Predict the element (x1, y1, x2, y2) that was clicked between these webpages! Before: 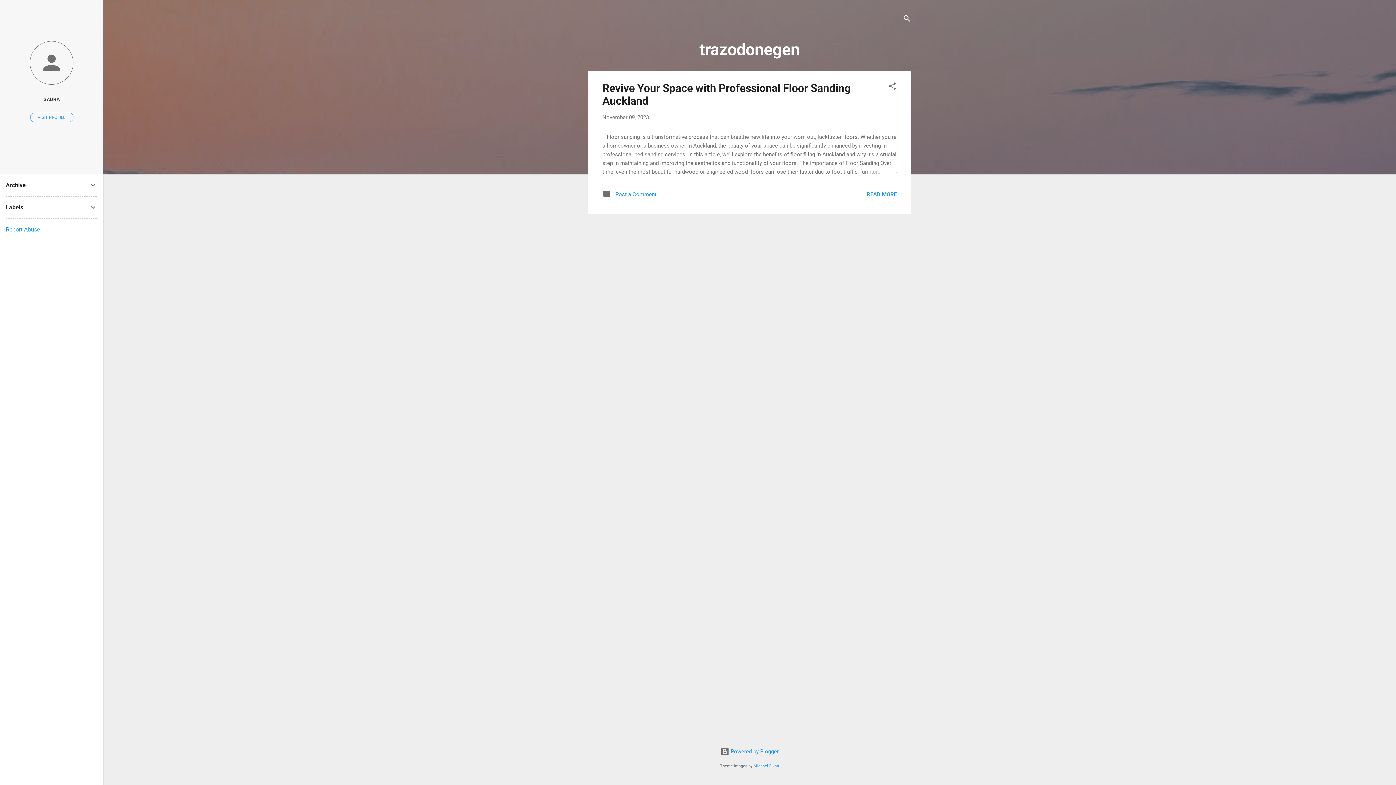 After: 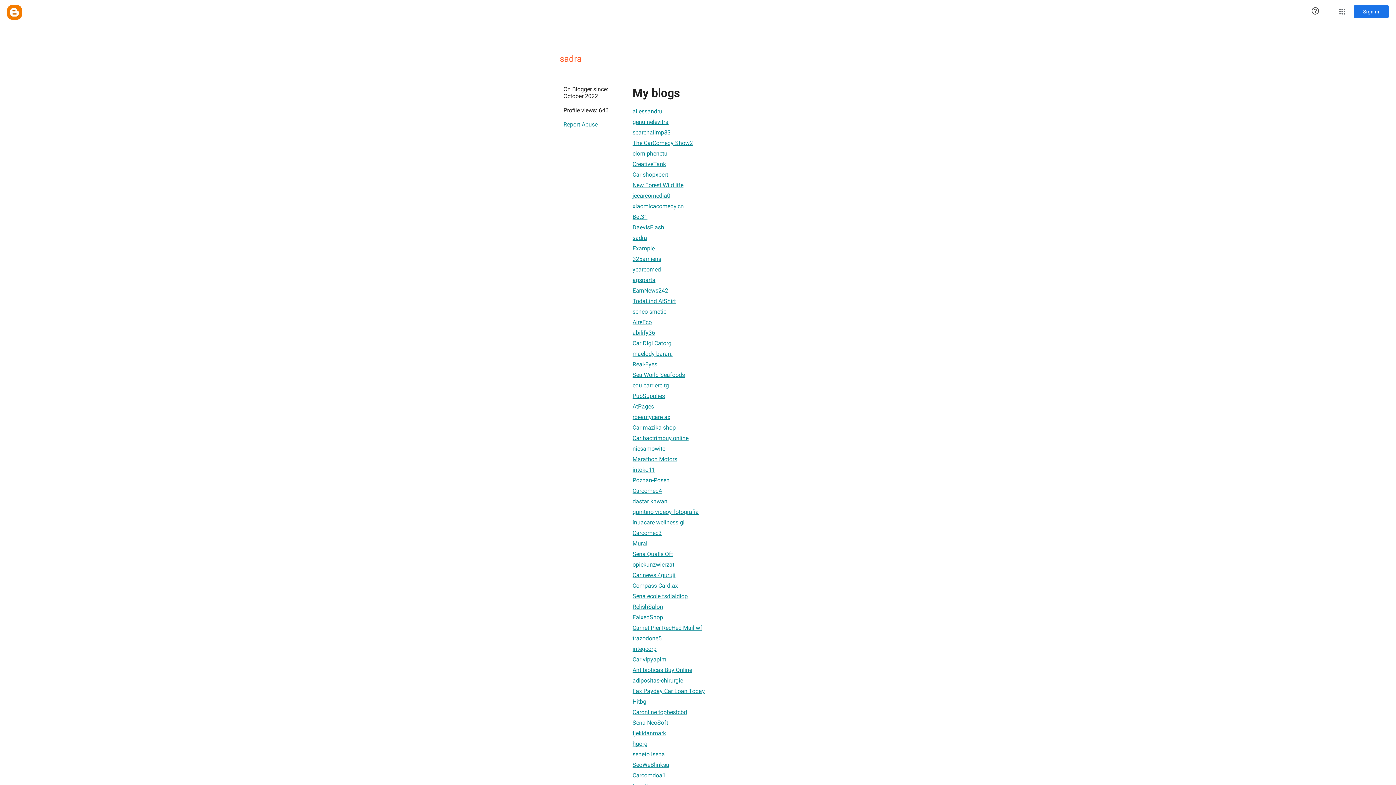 Action: label: SADRA bbox: (0, 91, 103, 107)